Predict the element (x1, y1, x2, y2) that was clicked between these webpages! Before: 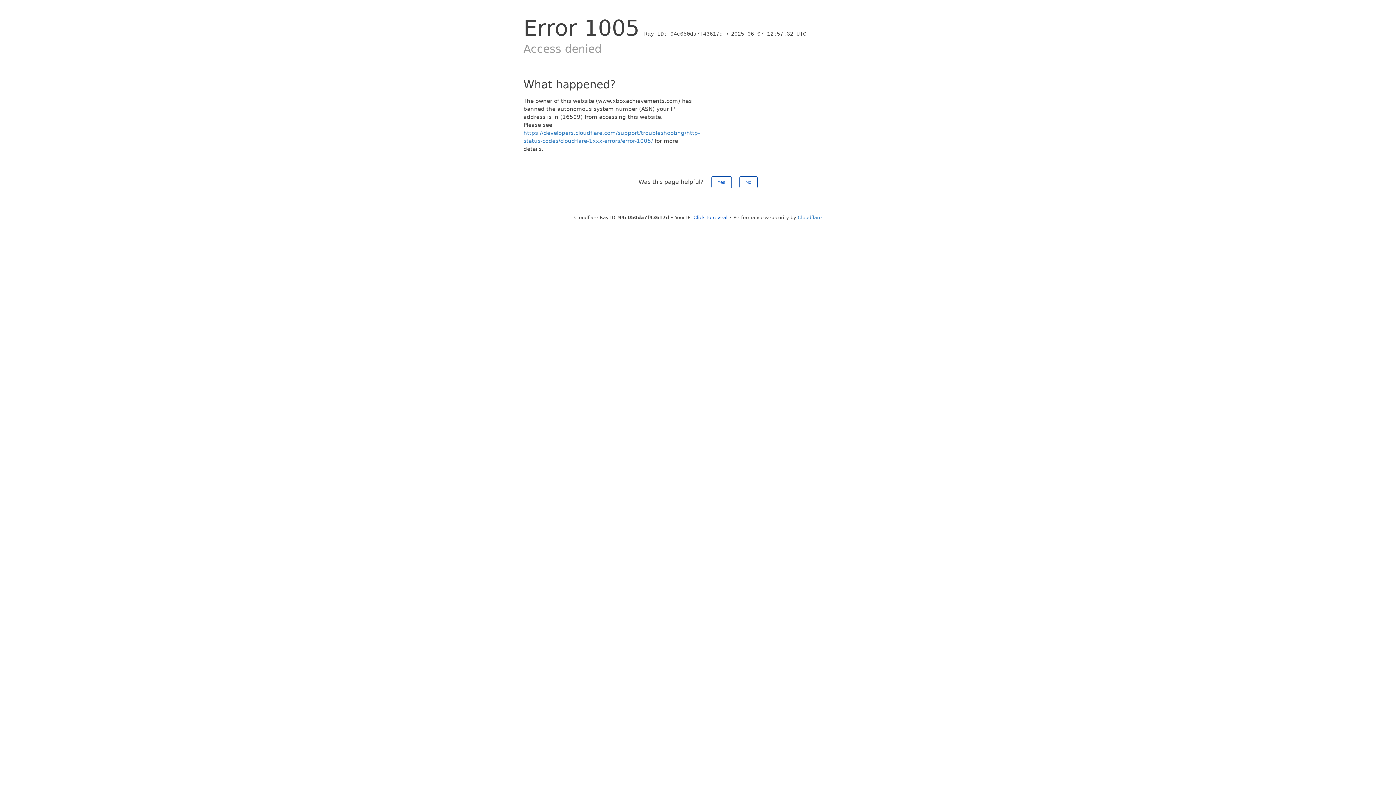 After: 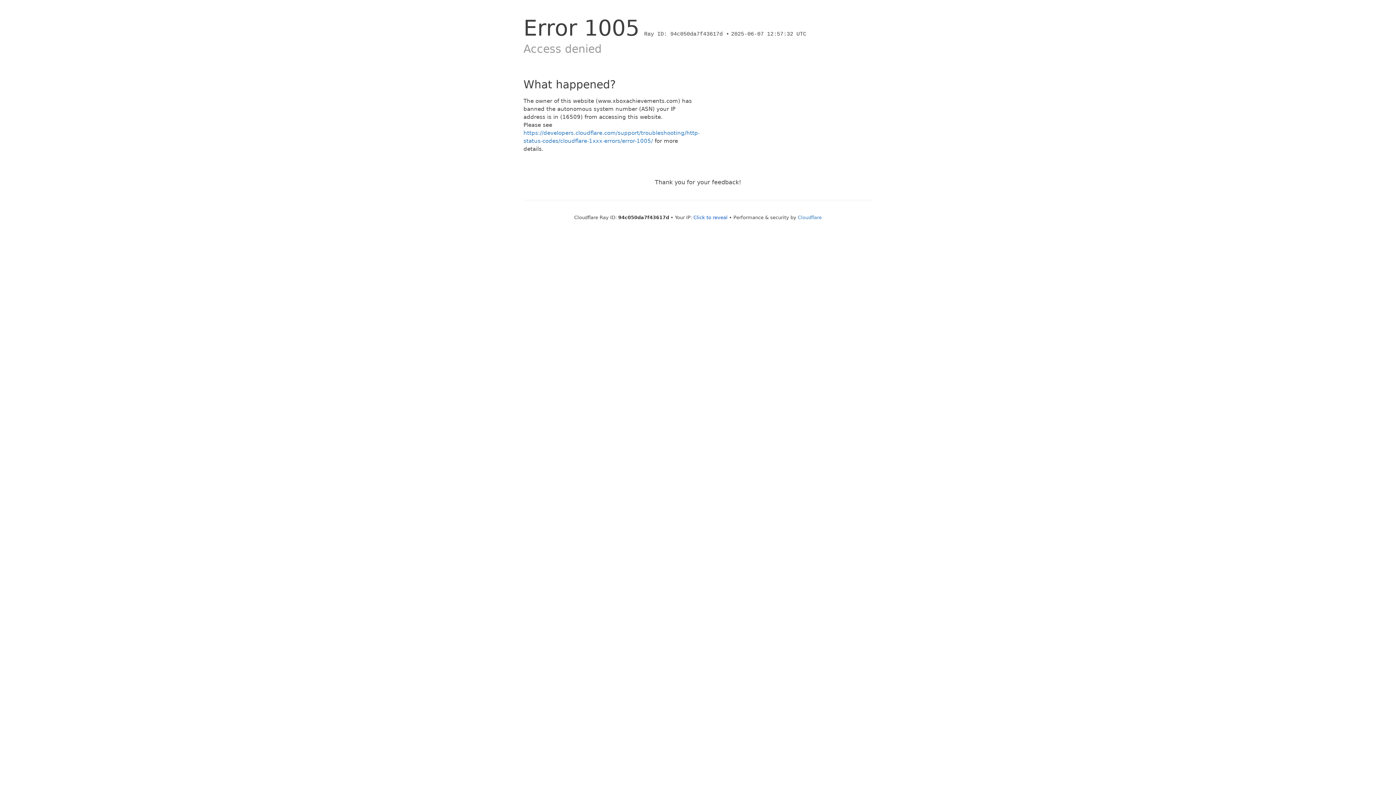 Action: bbox: (711, 176, 731, 188) label: Yes